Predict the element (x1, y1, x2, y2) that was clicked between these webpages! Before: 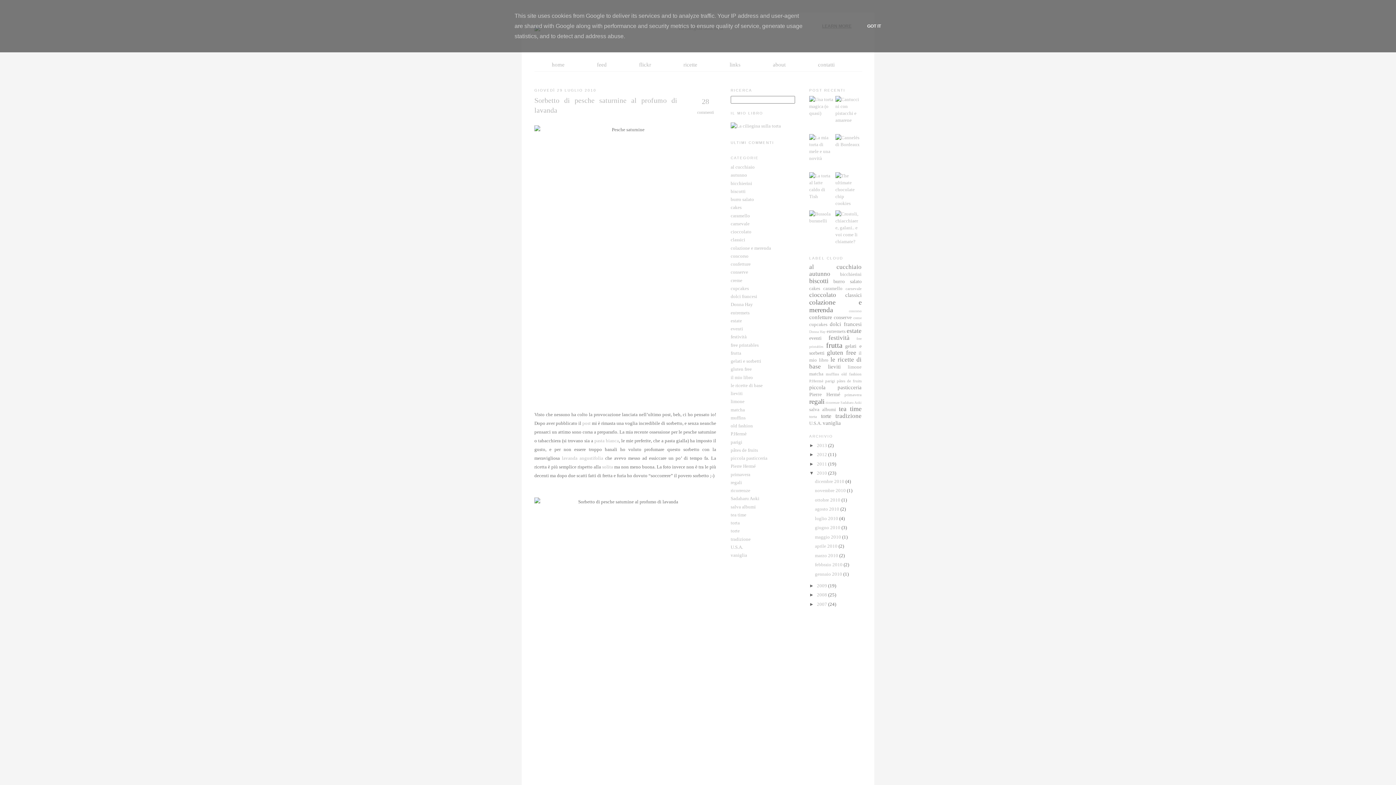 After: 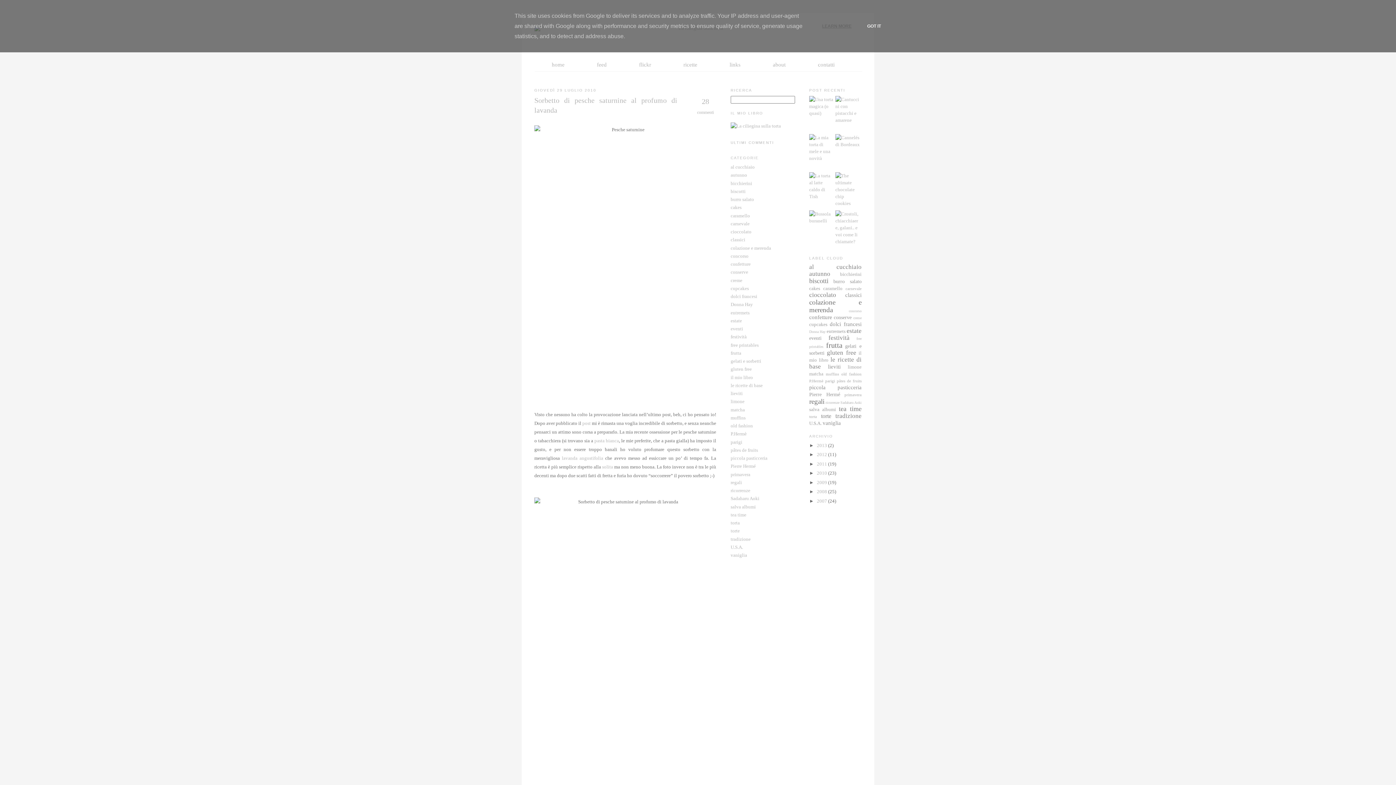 Action: label: ▼   bbox: (809, 470, 817, 476)